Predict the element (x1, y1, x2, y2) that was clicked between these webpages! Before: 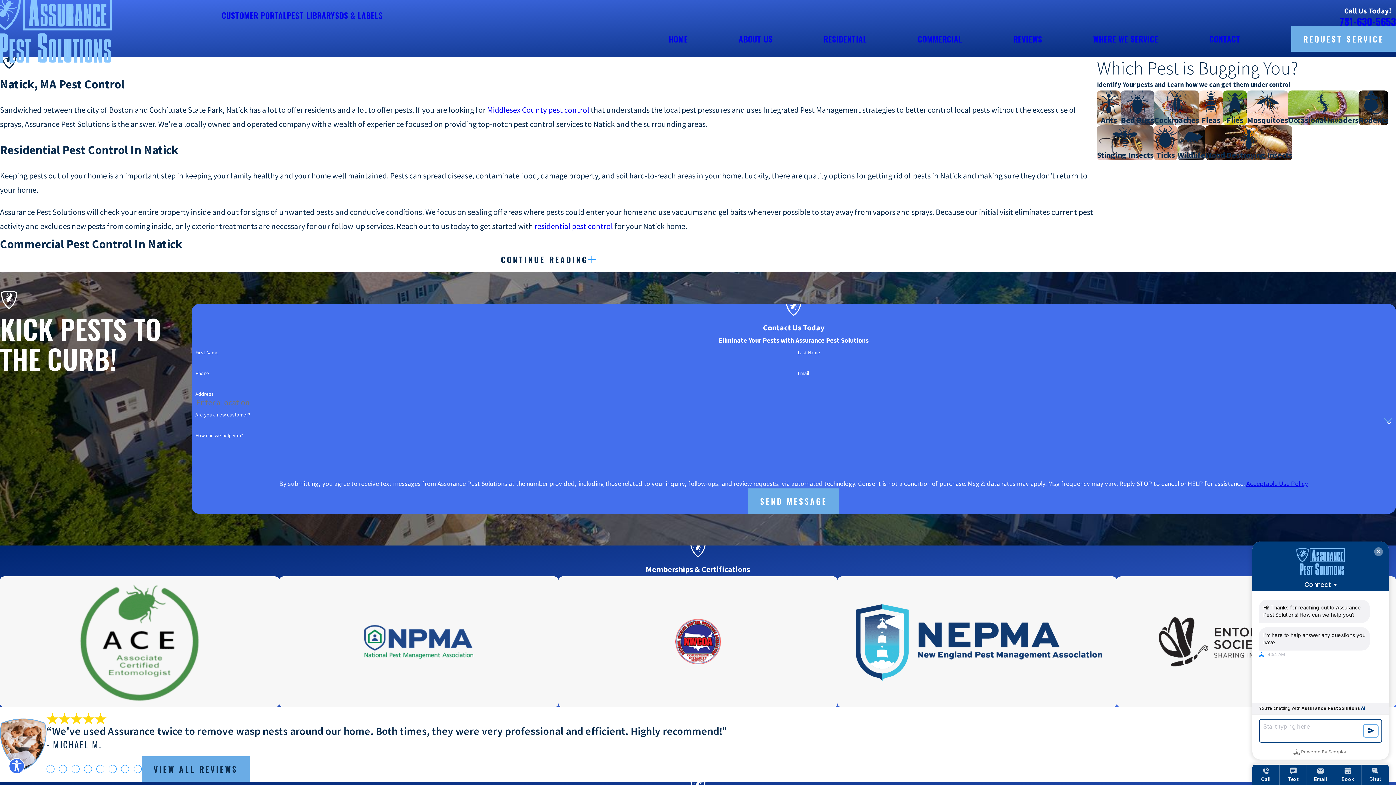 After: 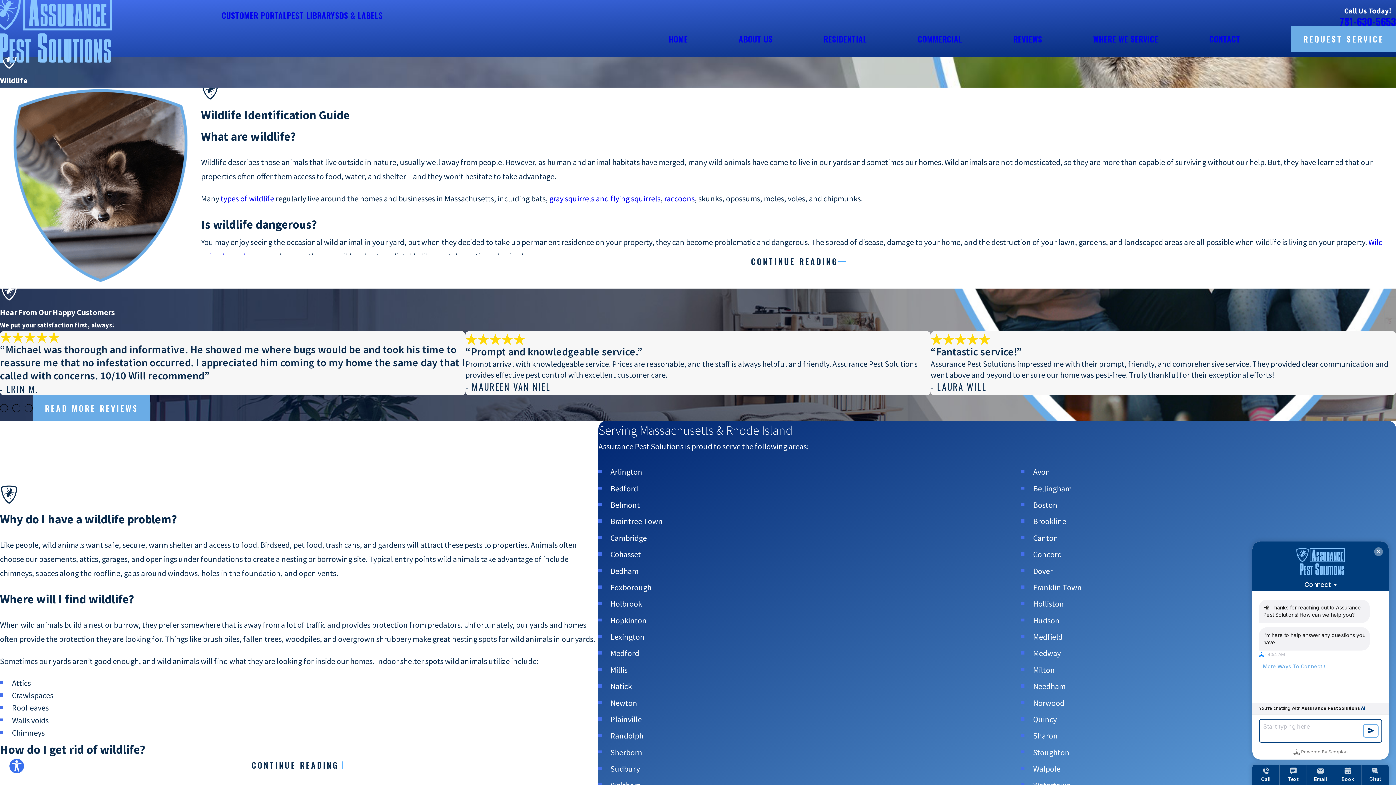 Action: bbox: (1177, 125, 1205, 160) label: Wildlife